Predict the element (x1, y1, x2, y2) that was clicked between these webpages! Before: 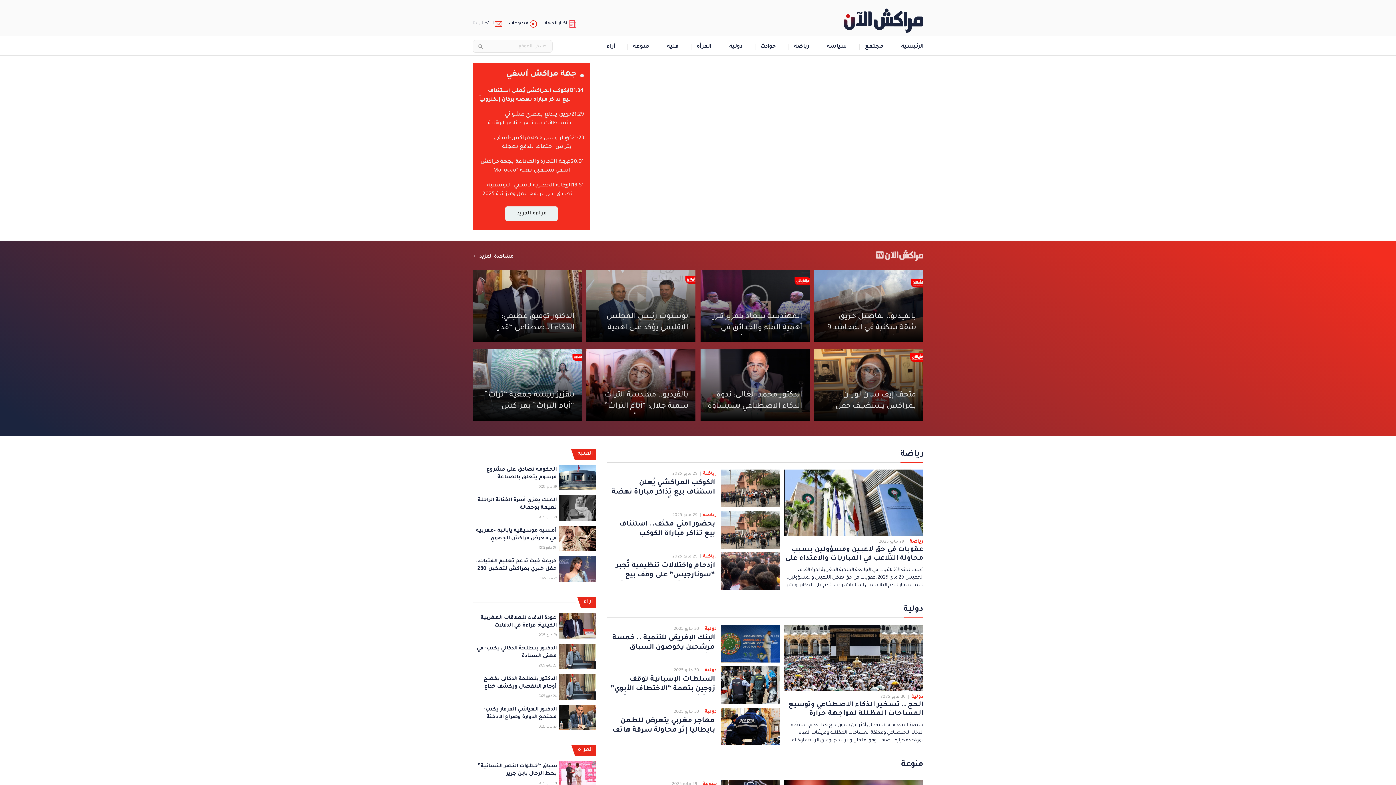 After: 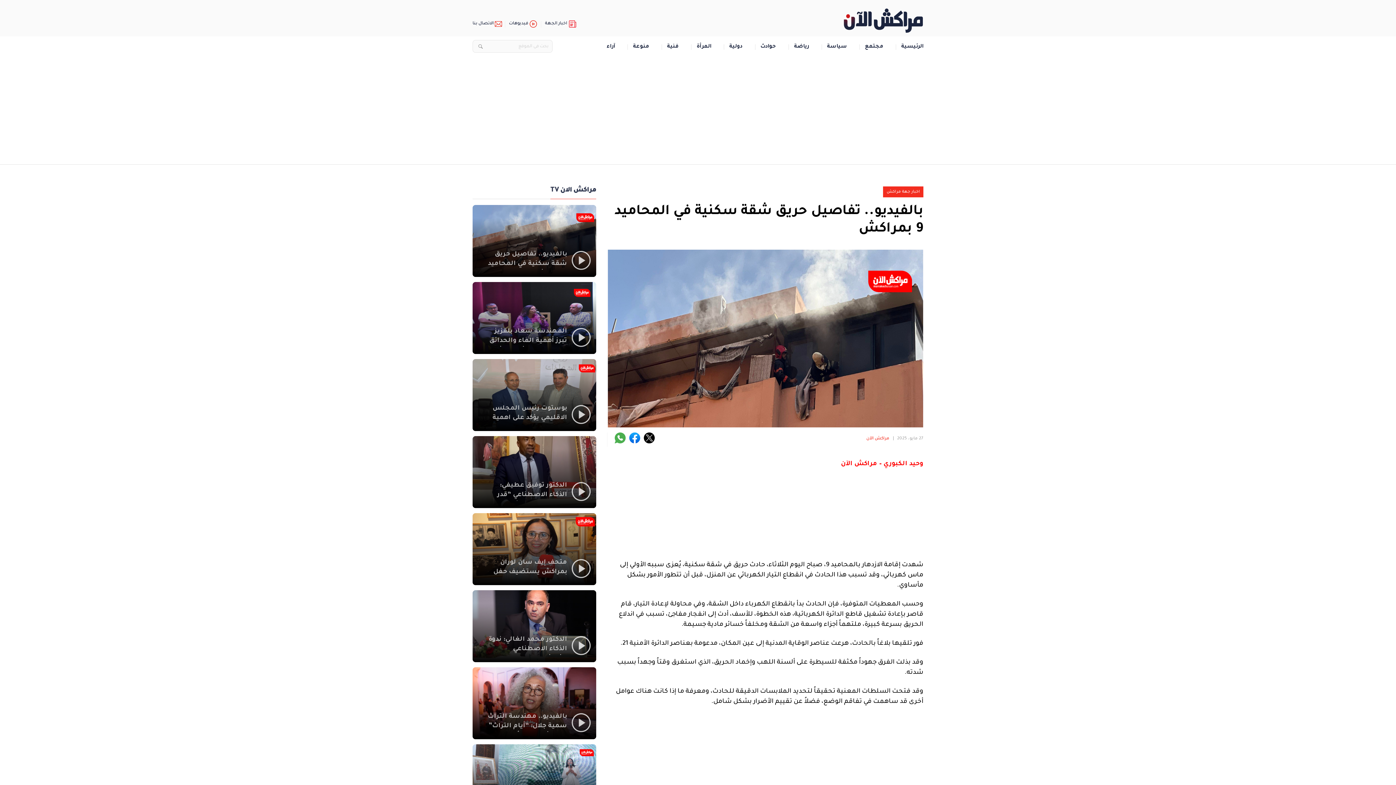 Action: bbox: (814, 270, 923, 342) label: بالفيديو.. تفاصيل حريق شقة سكنية في المحاميد 9 بمراكش